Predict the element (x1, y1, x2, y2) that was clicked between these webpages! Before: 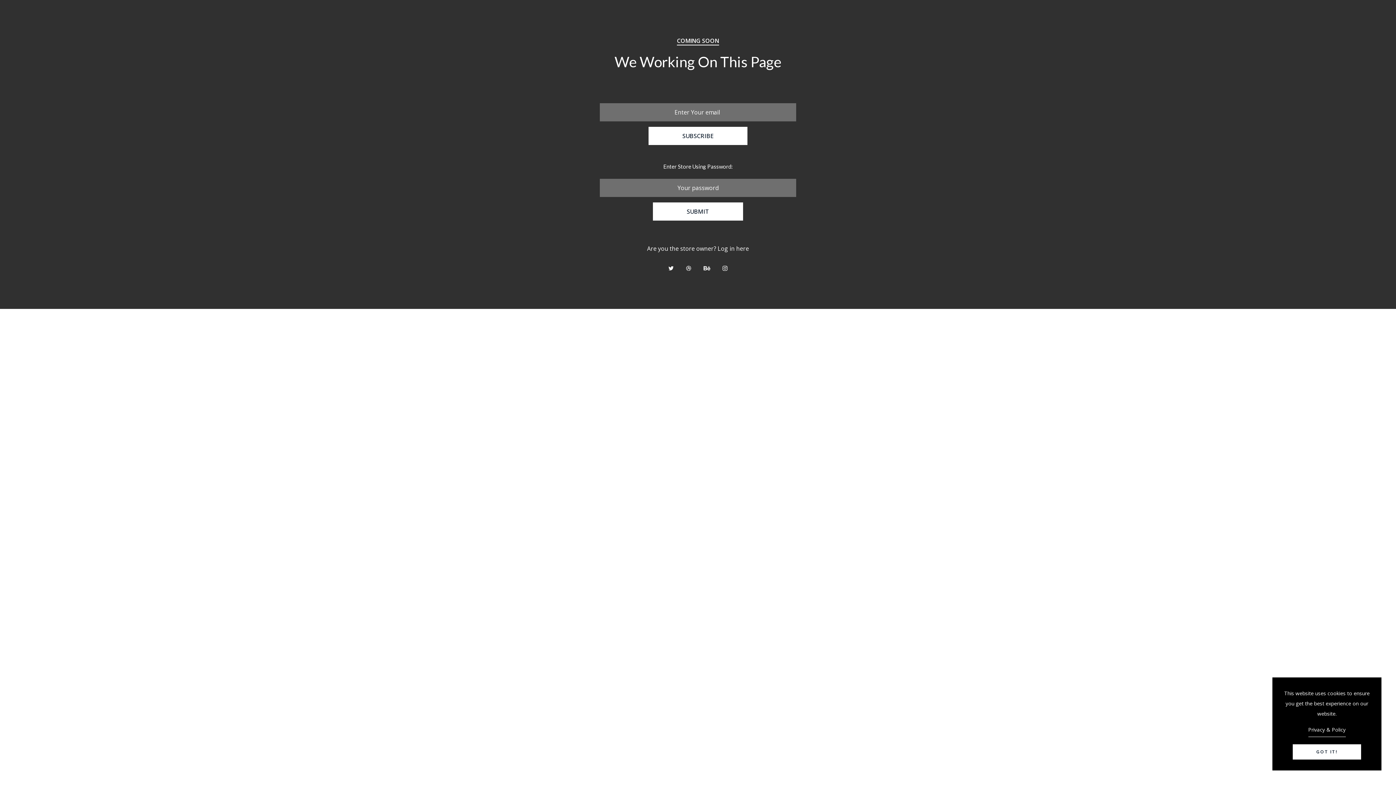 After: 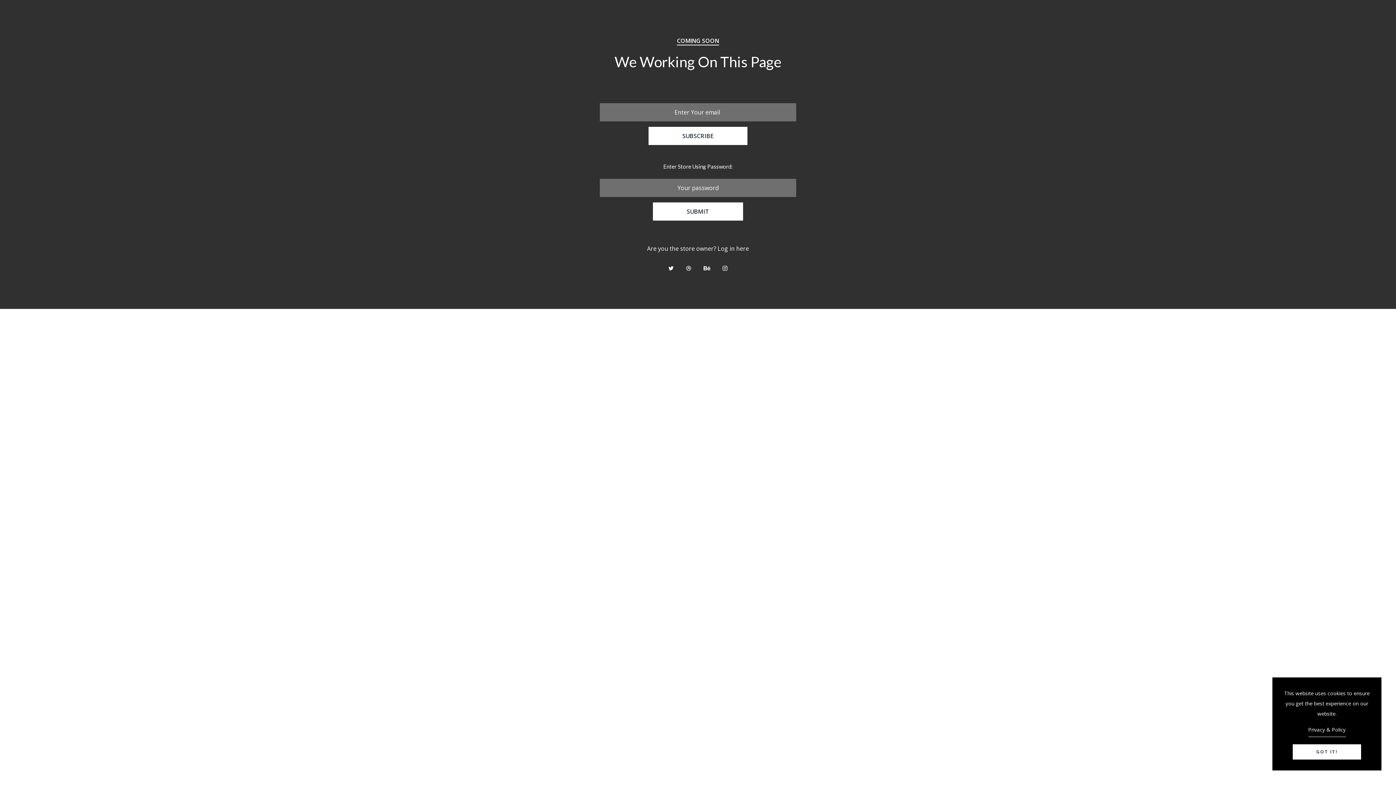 Action: bbox: (648, 126, 747, 145) label: SUBSCRIBE